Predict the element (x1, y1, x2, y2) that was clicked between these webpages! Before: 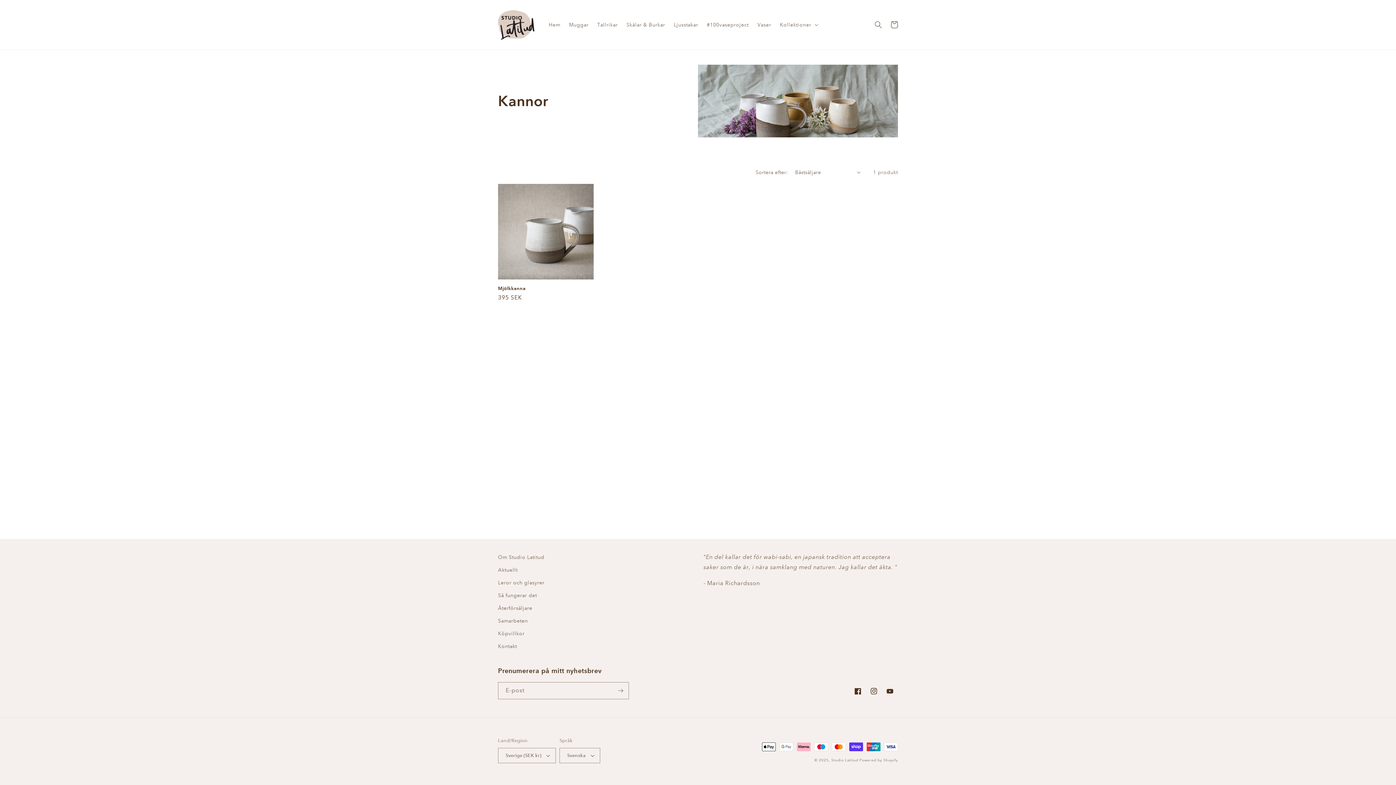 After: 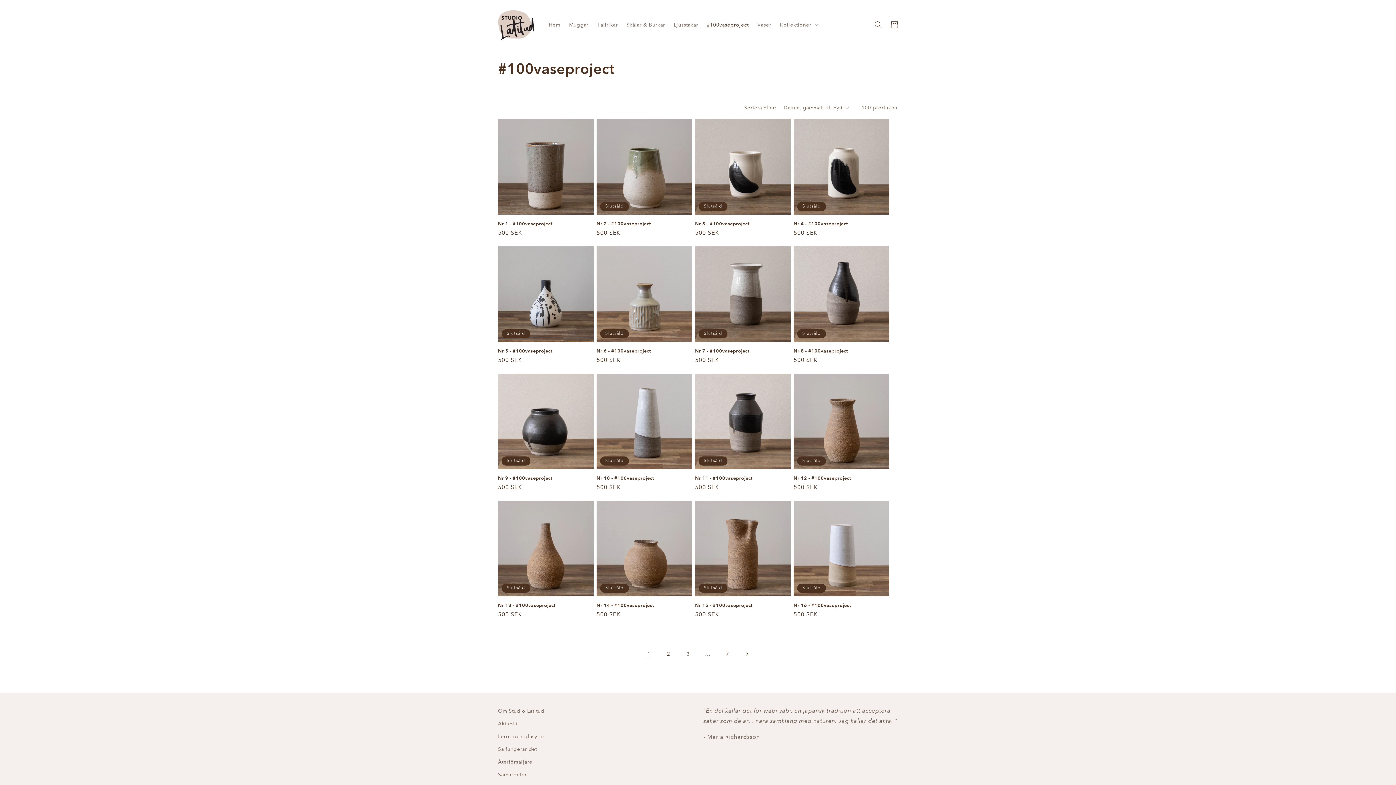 Action: label: #100vaseproject bbox: (702, 17, 753, 32)